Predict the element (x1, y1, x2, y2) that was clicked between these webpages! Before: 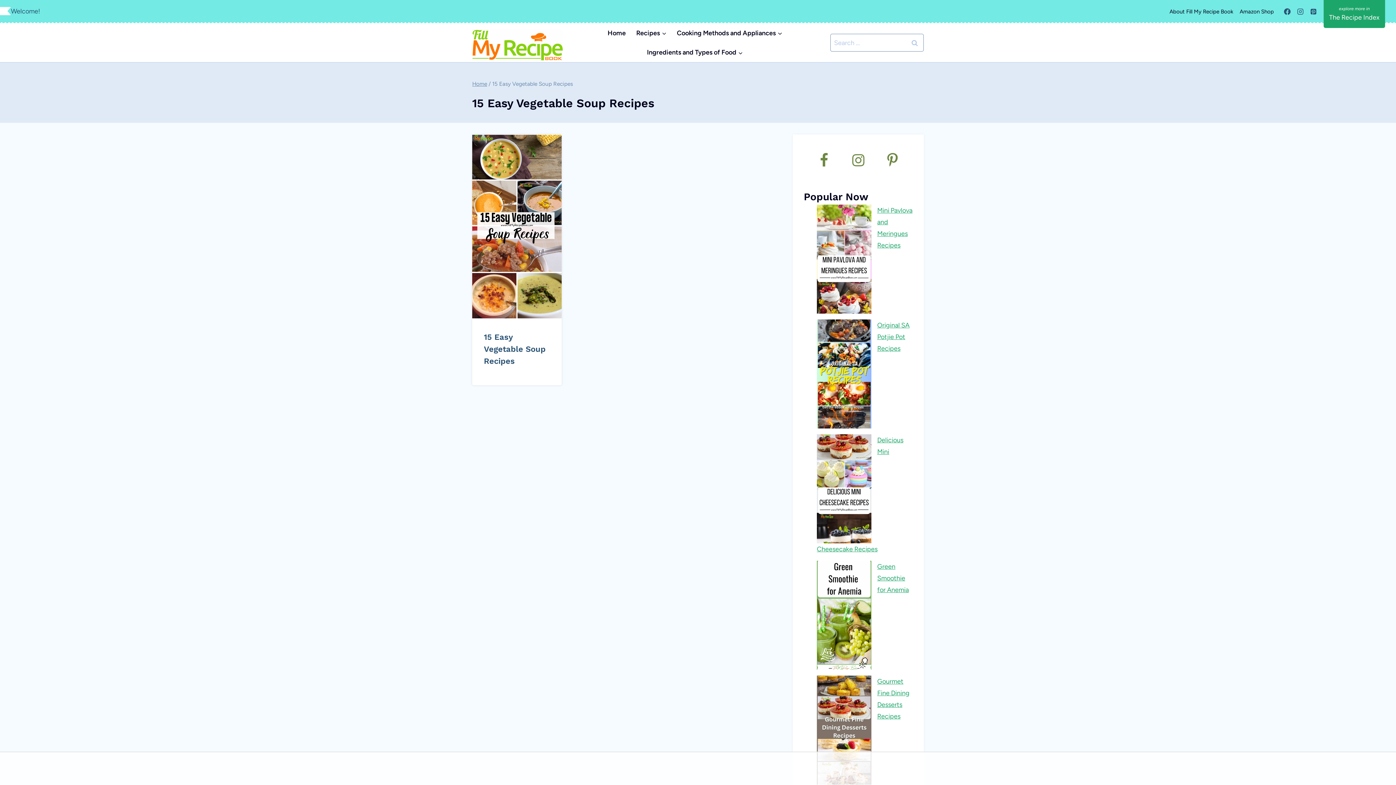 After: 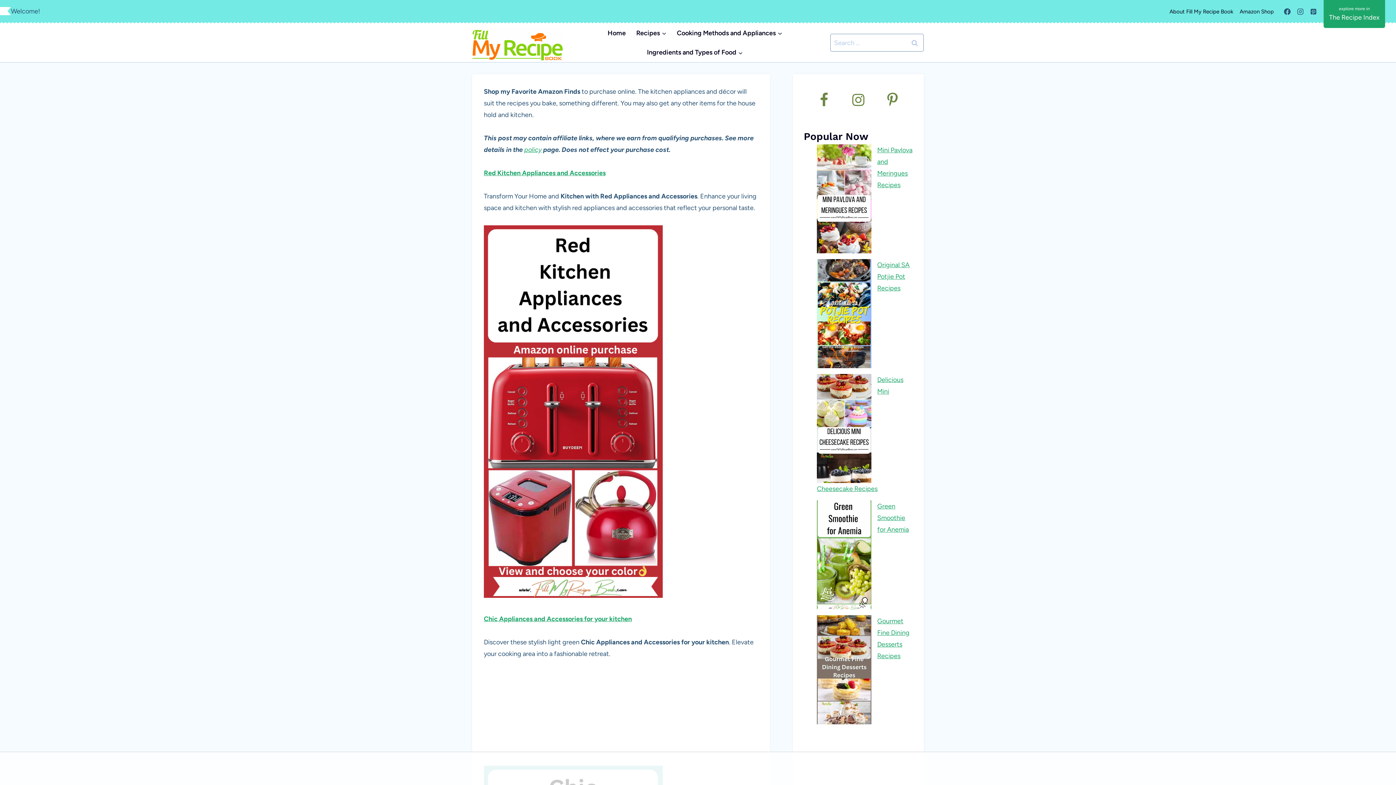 Action: label: Amazon Shop bbox: (1236, 3, 1277, 19)